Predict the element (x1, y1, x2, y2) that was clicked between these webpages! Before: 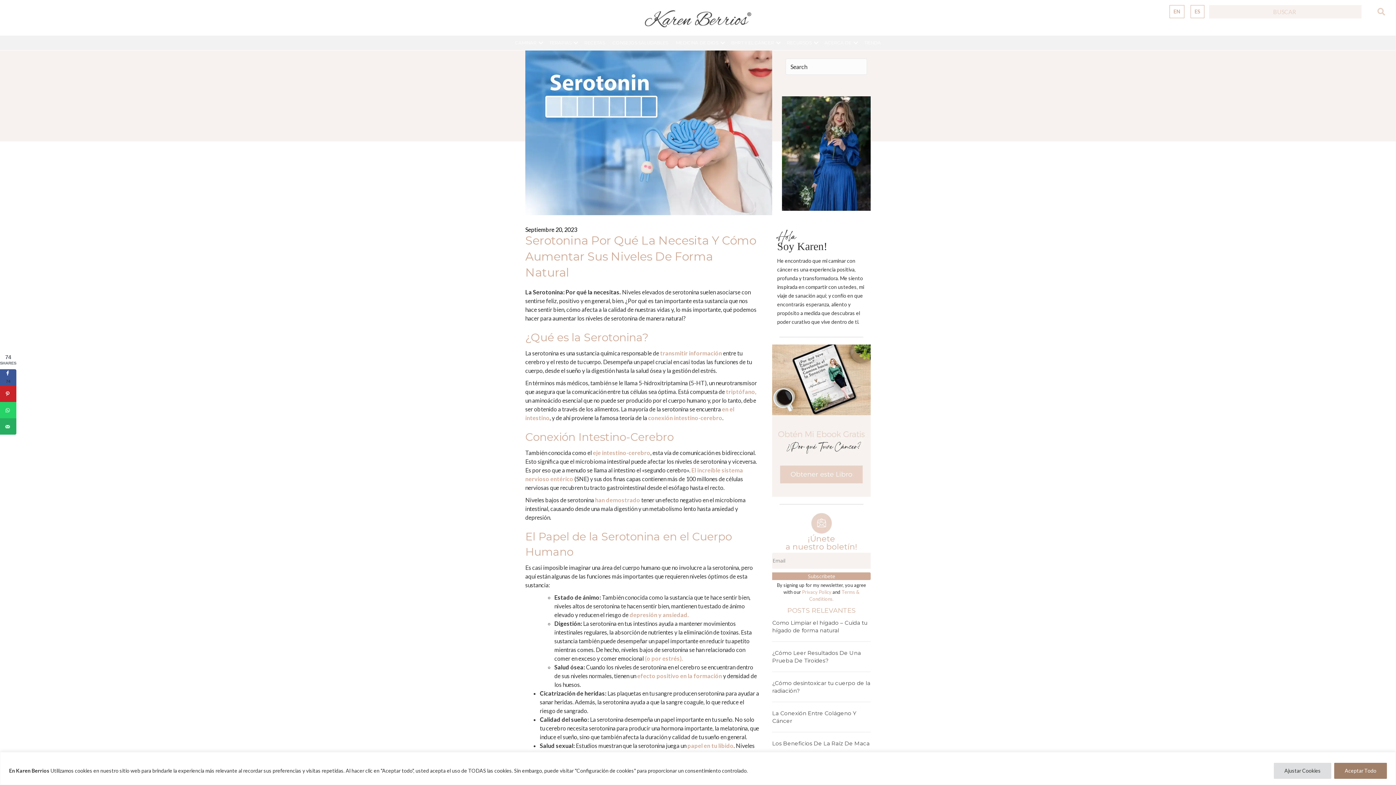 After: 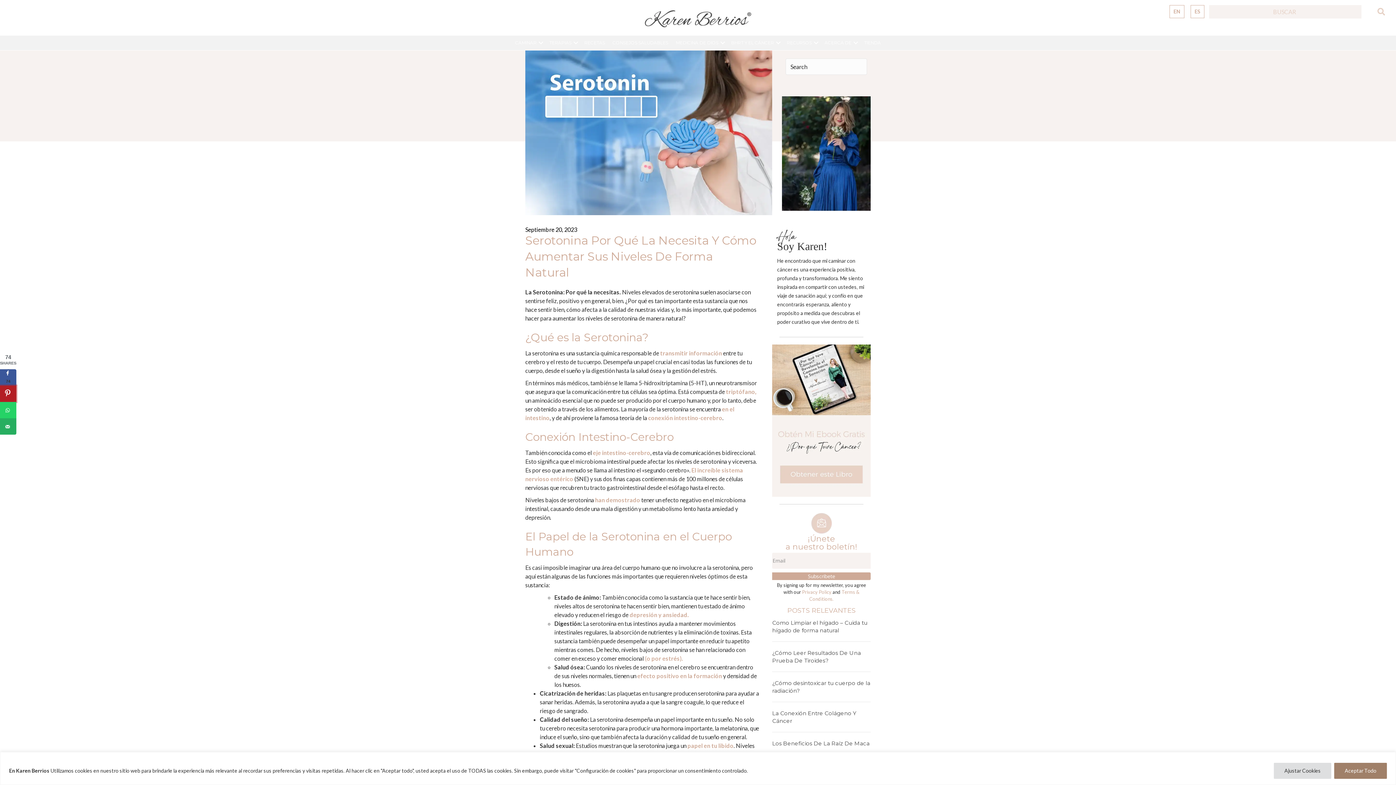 Action: label: Save to Pinterest bbox: (0, 385, 16, 402)